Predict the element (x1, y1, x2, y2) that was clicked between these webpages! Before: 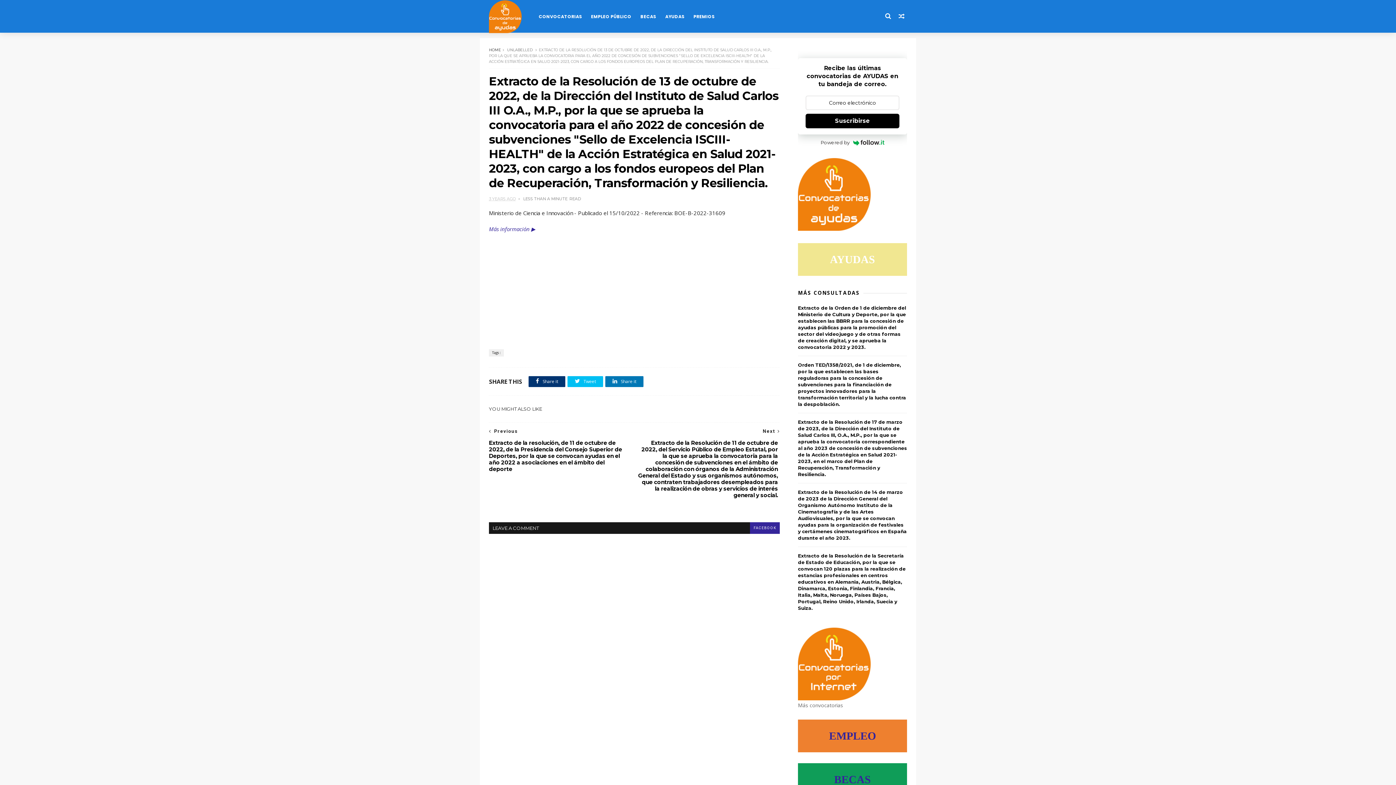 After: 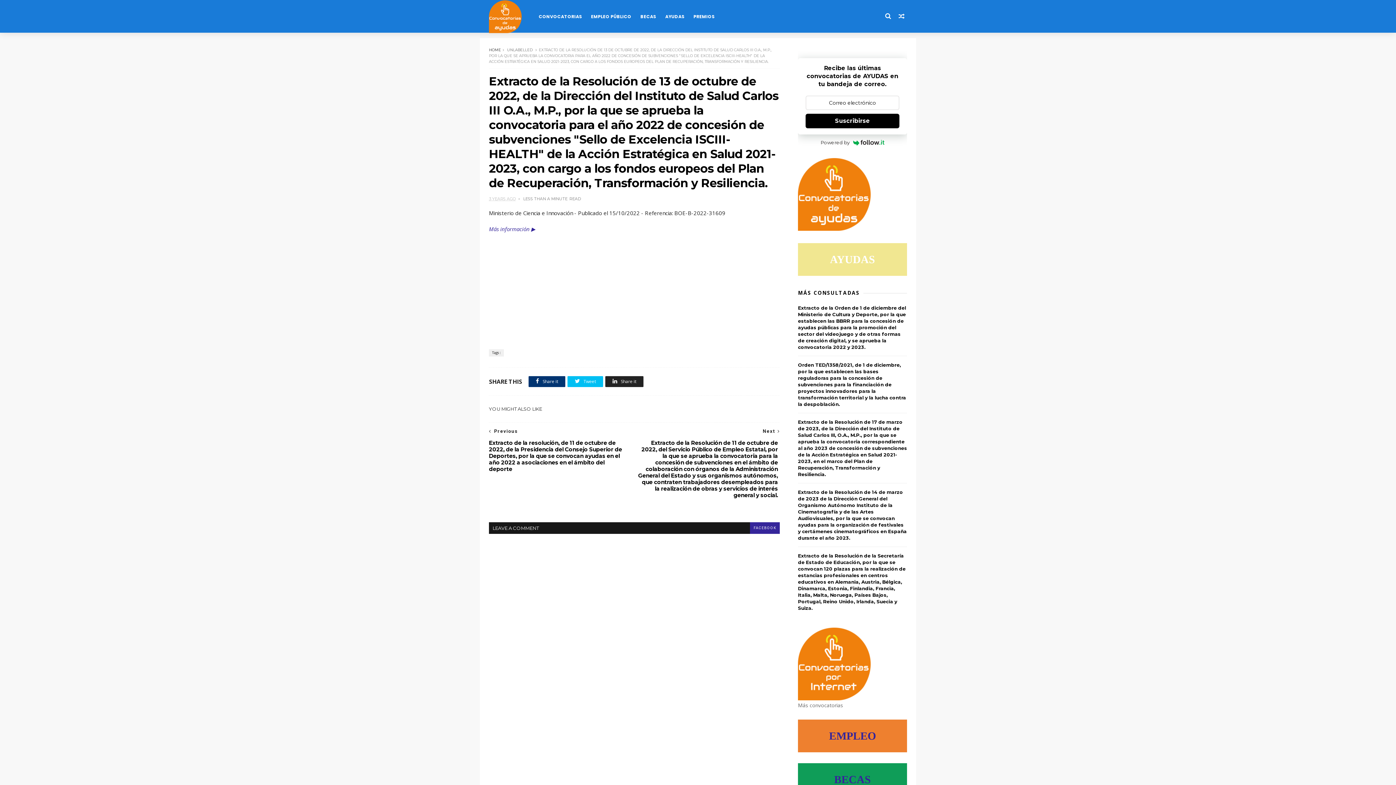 Action: bbox: (605, 376, 643, 387) label:  Share it